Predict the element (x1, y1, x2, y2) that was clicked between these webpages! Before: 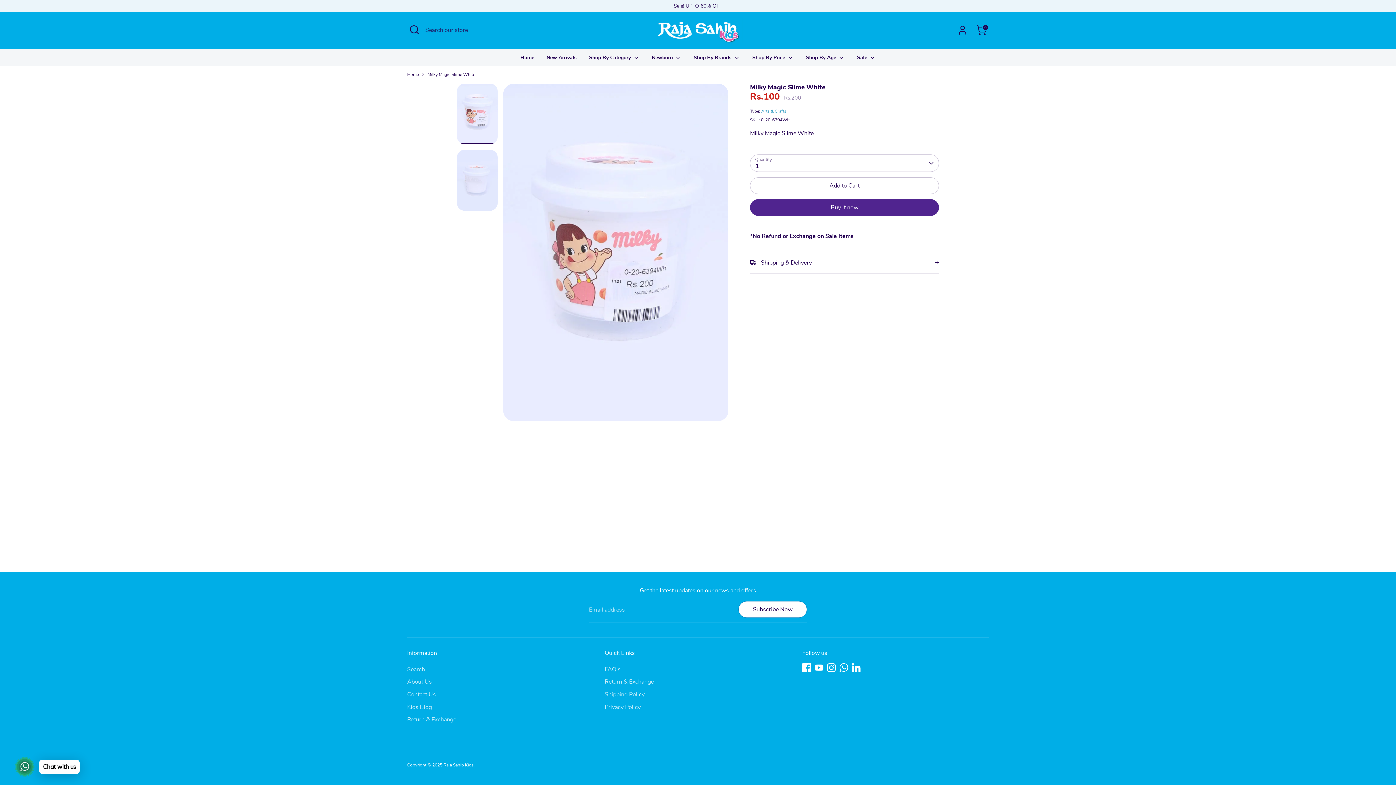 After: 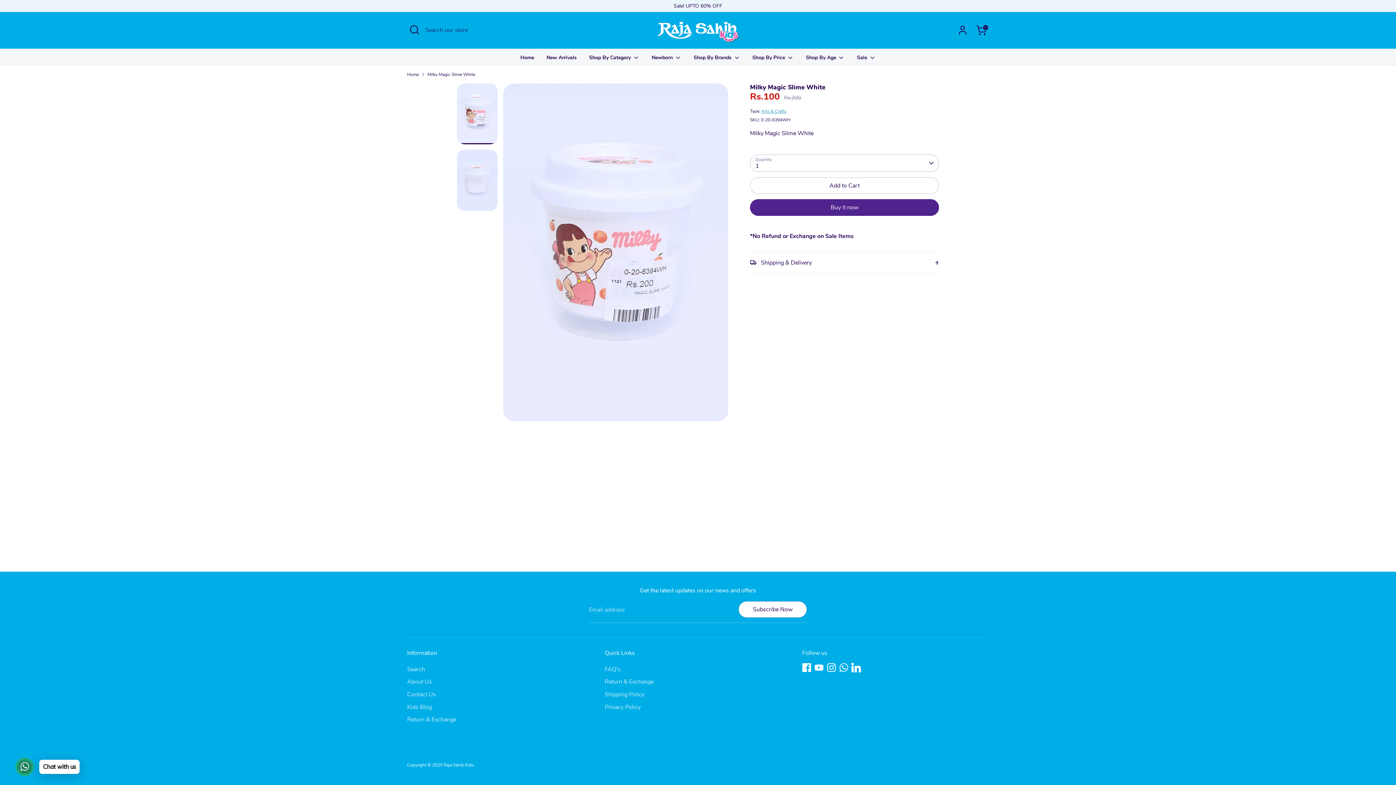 Action: label: LinkedIn bbox: (851, 663, 860, 672)